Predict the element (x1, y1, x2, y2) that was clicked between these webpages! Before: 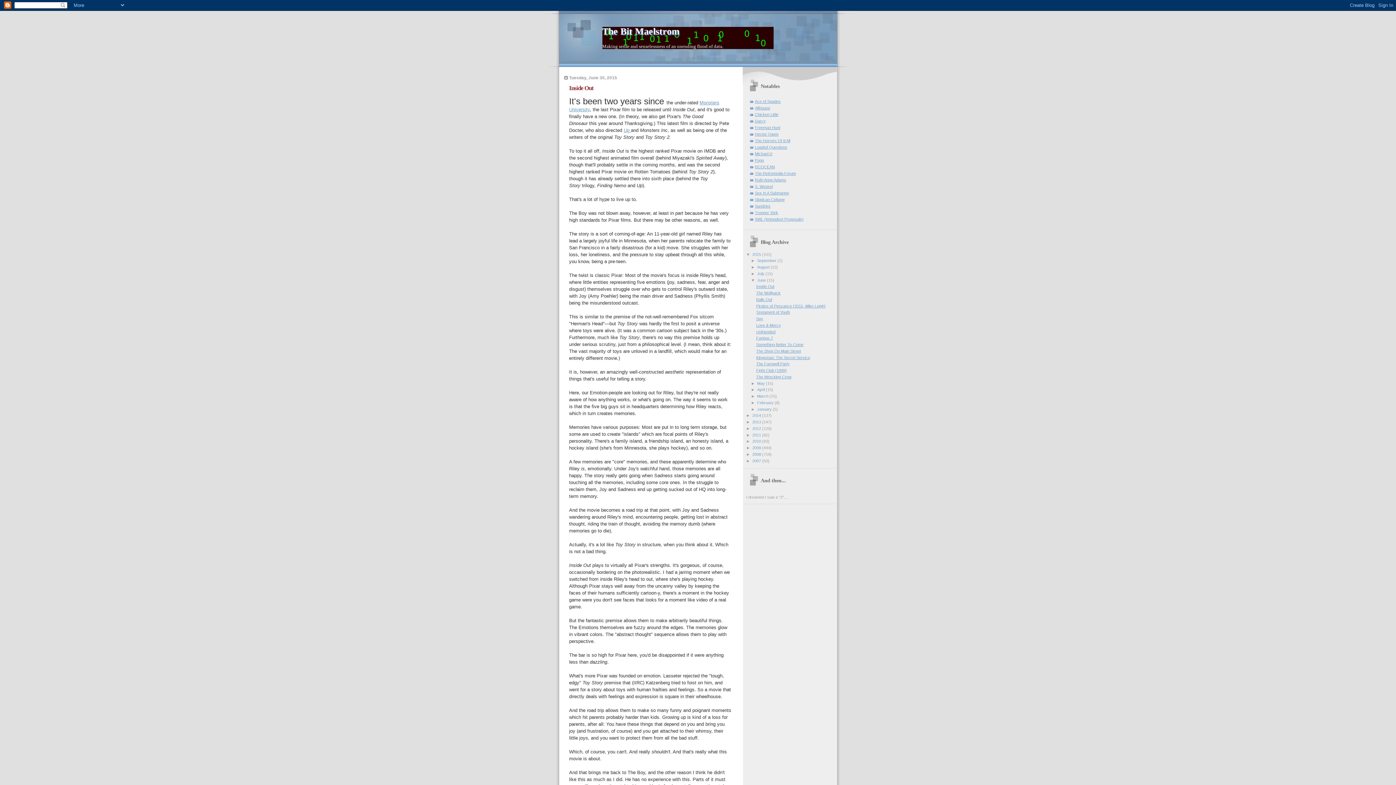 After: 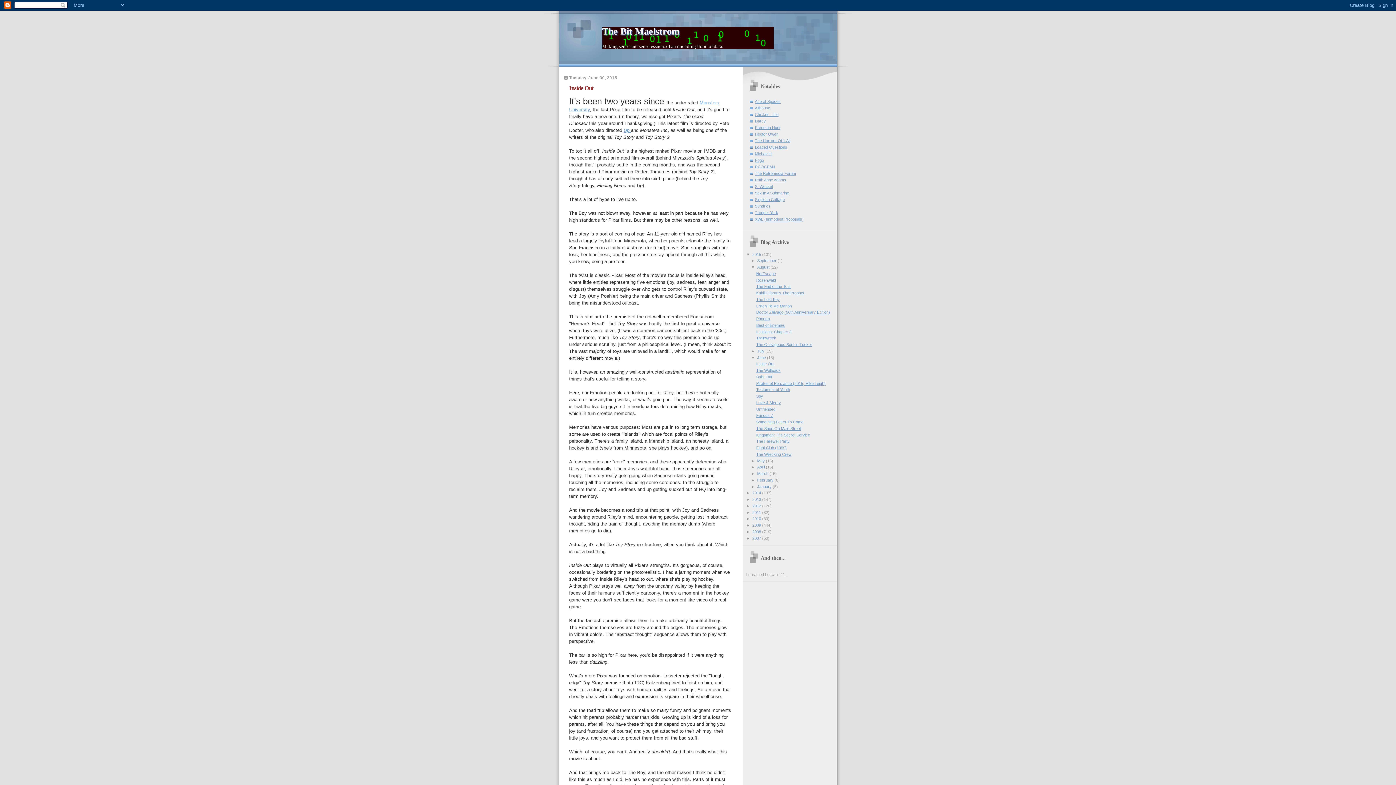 Action: bbox: (751, 265, 757, 269) label: ►  